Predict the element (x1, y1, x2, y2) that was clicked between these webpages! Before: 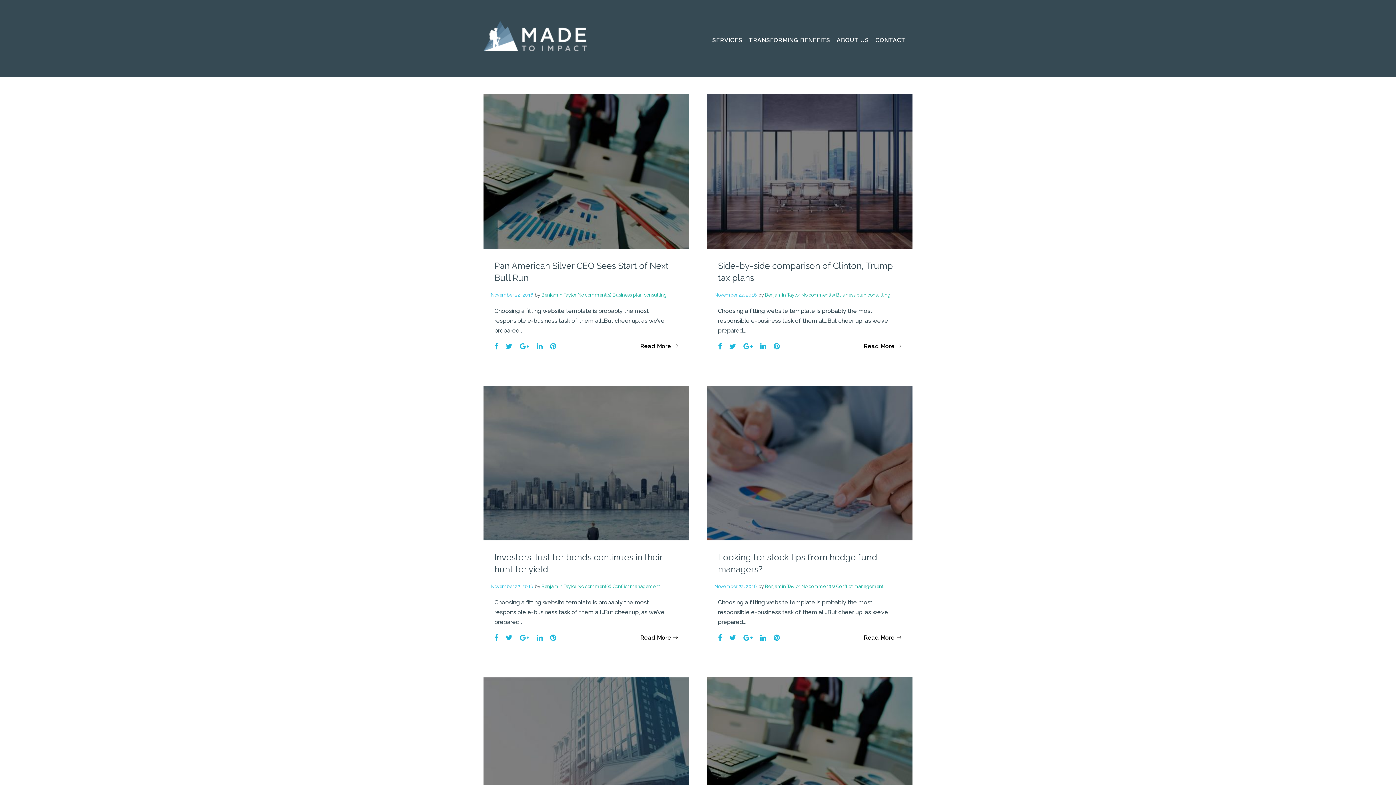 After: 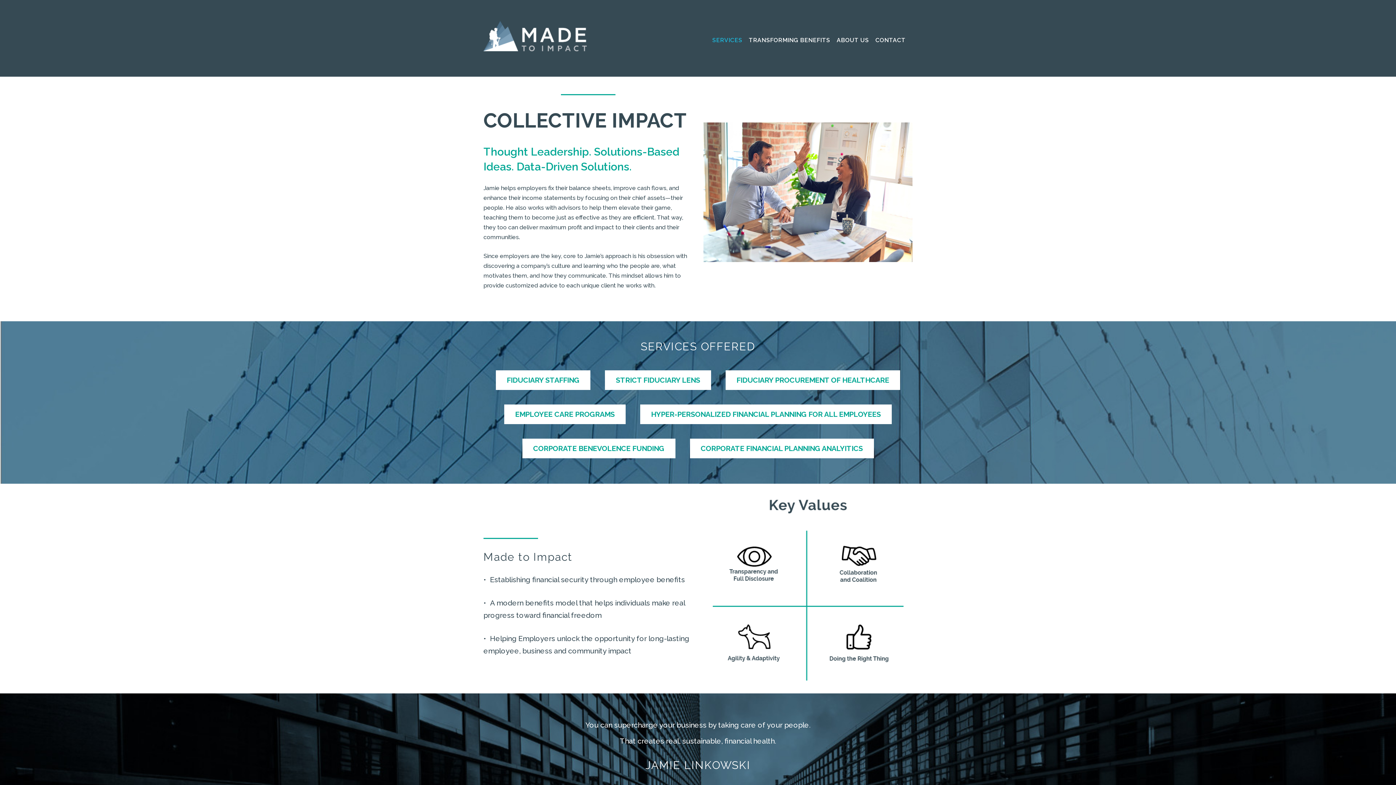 Action: label: SERVICES bbox: (712, 37, 742, 43)